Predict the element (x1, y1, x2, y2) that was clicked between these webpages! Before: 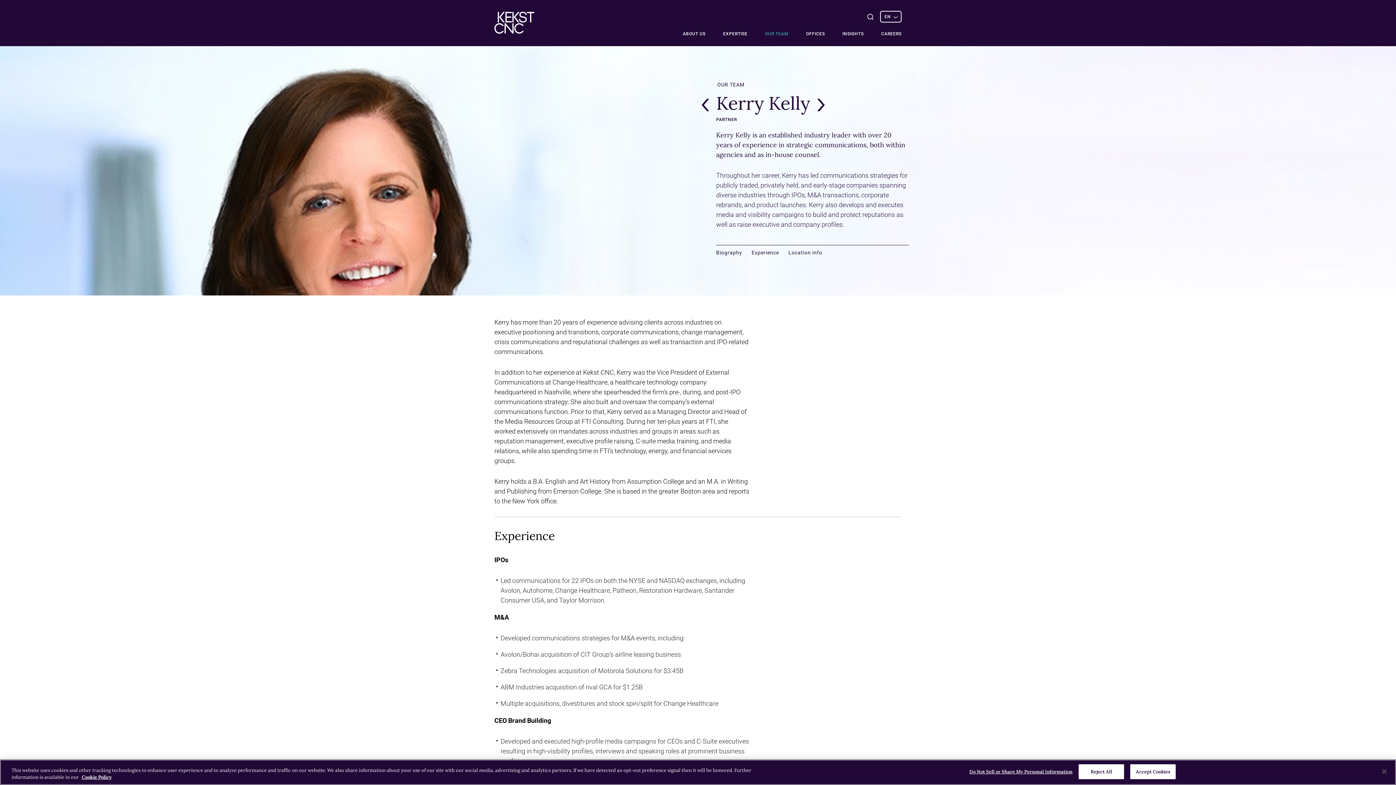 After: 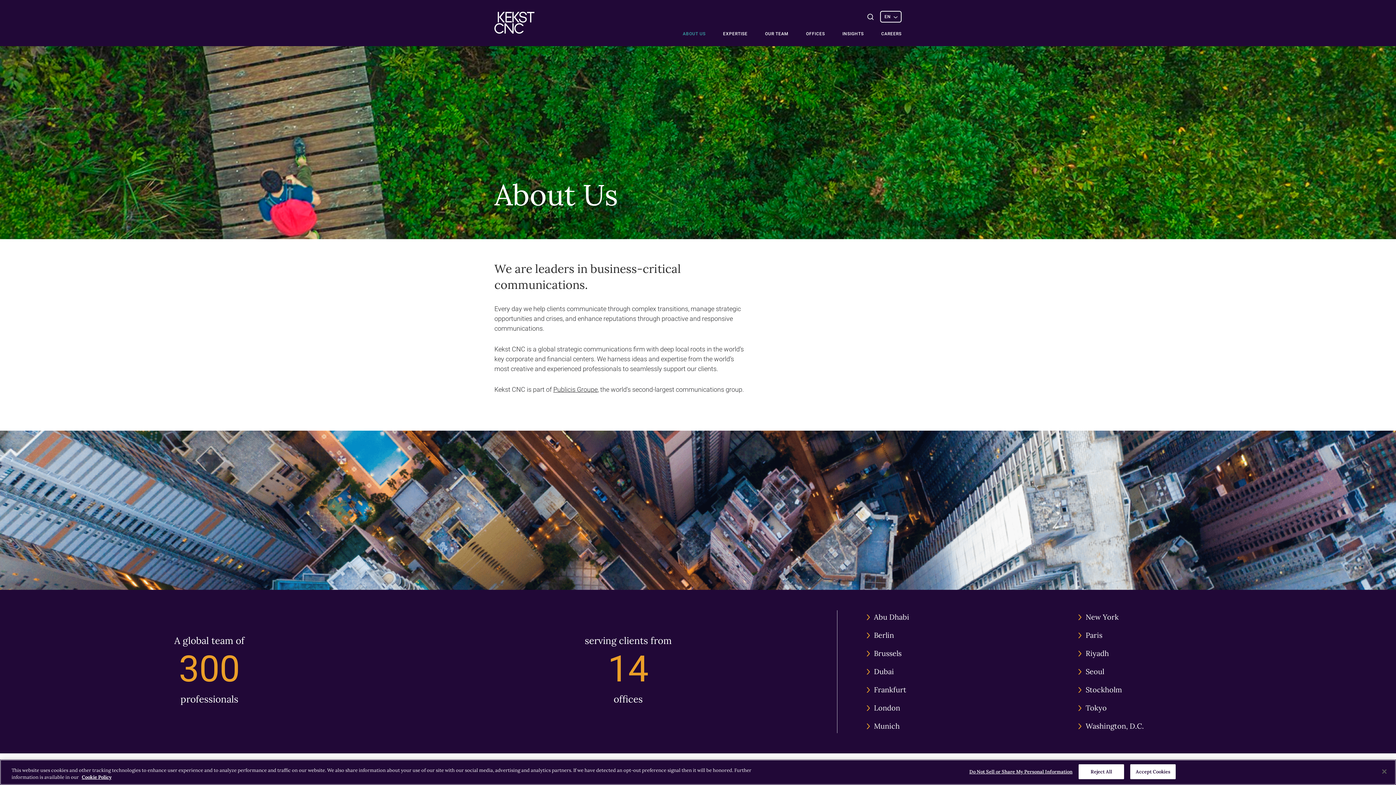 Action: bbox: (682, 31, 705, 36) label: ABOUT US